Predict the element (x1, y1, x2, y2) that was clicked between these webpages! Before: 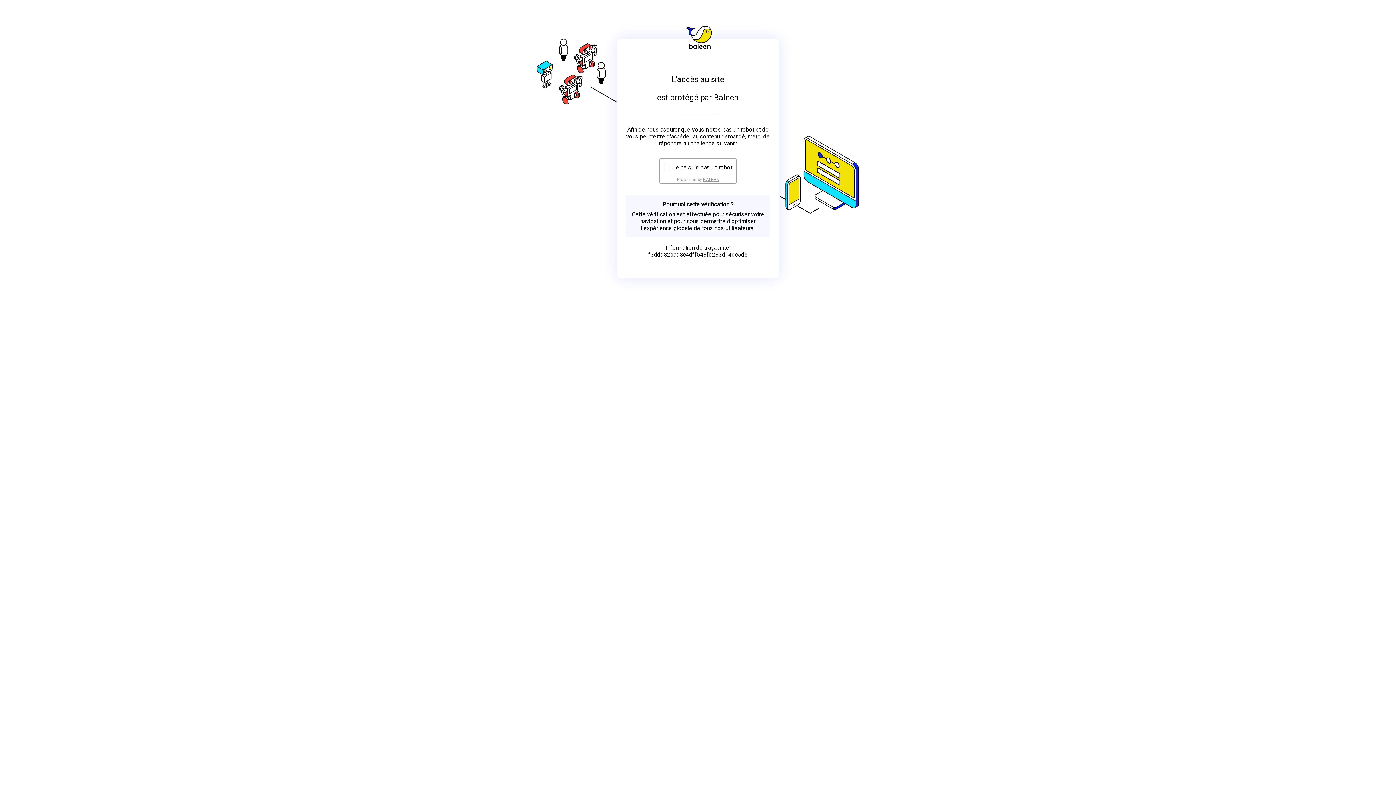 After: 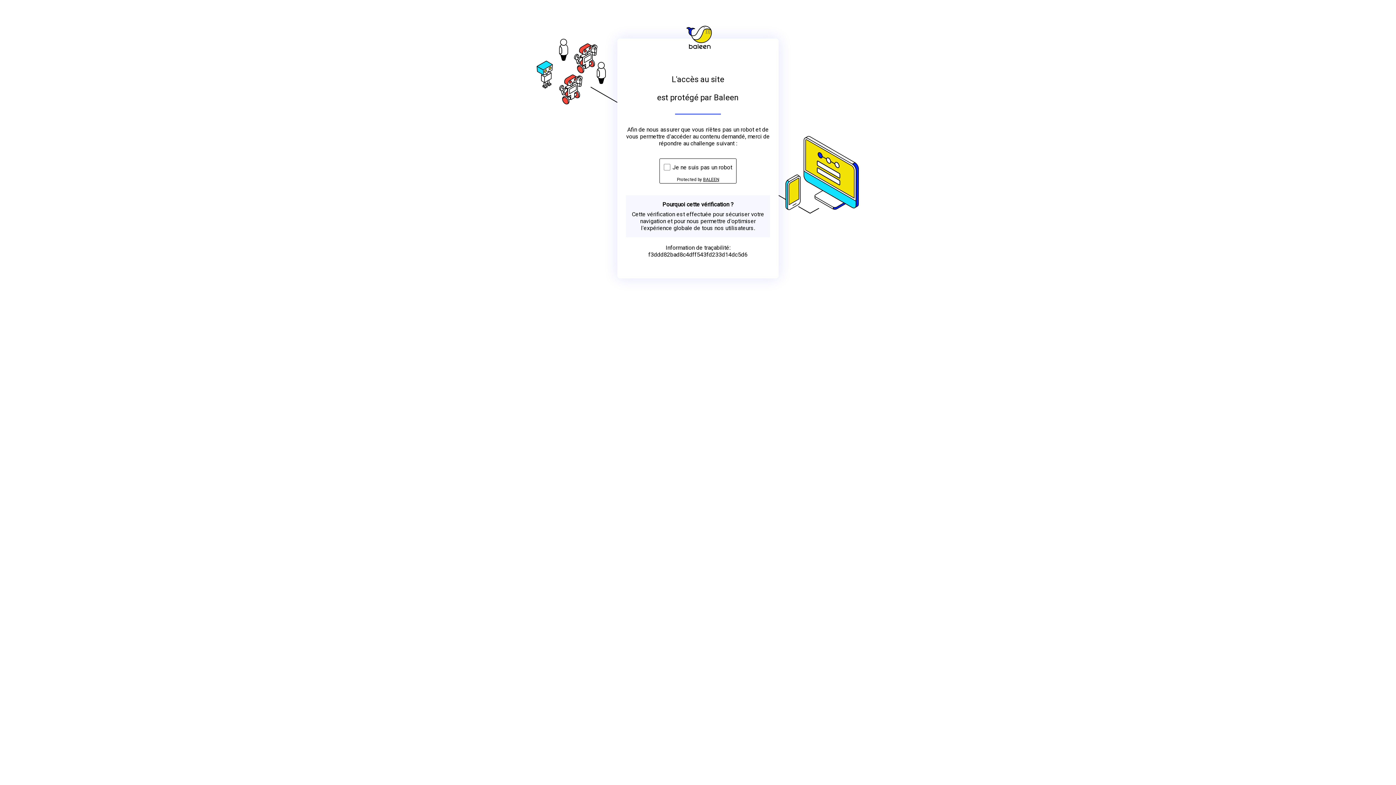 Action: label: BALEEN bbox: (703, 176, 719, 182)